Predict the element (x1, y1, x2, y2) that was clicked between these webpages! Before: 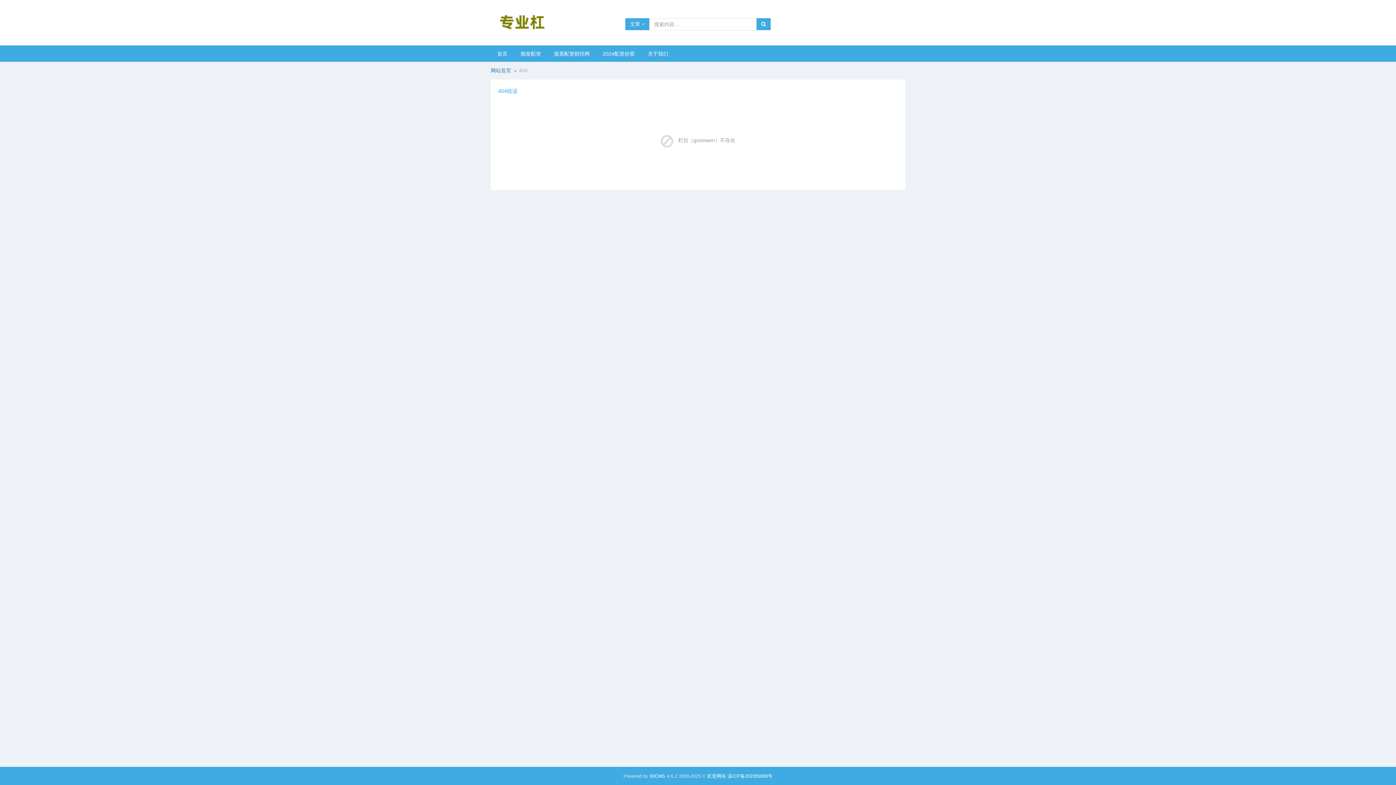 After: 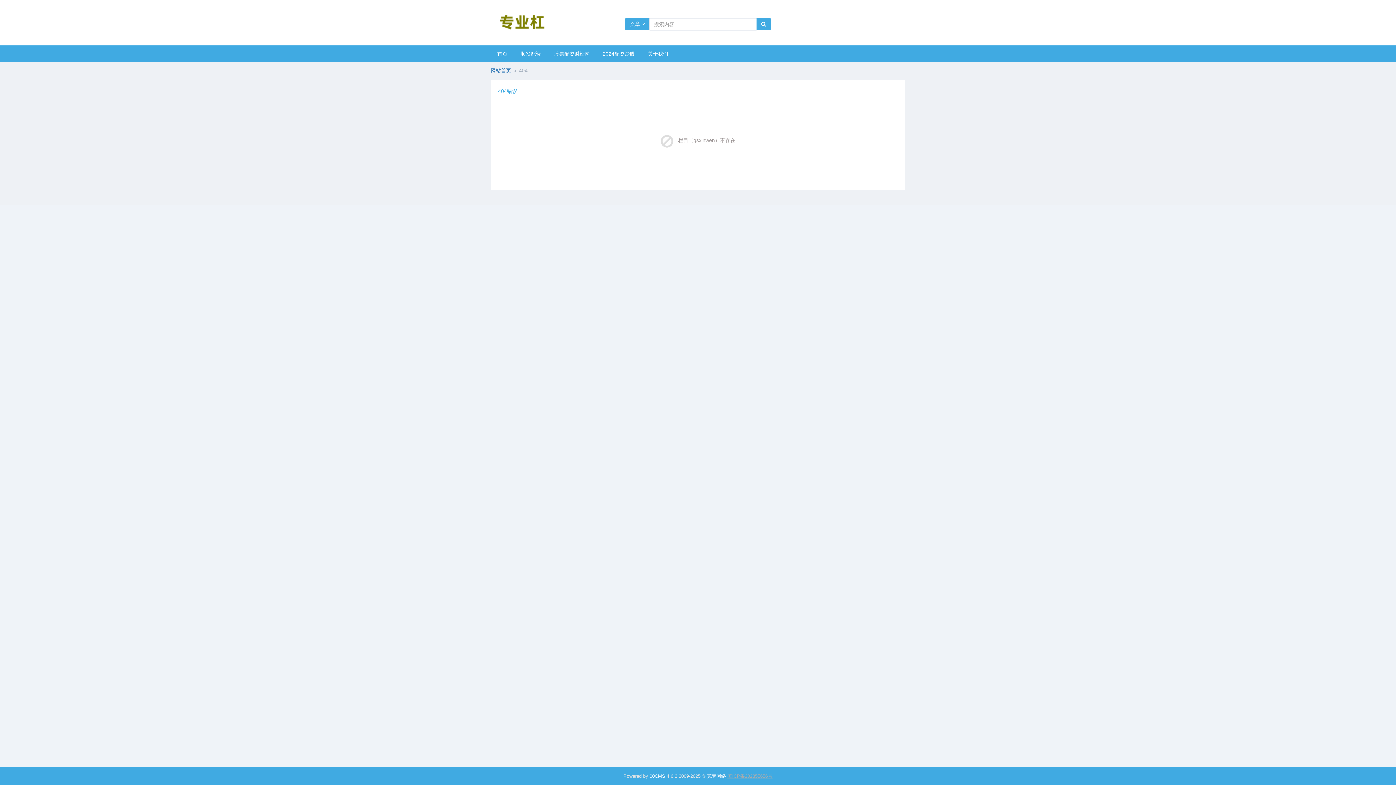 Action: bbox: (727, 773, 772, 779) label: 滇ICP备202355656号